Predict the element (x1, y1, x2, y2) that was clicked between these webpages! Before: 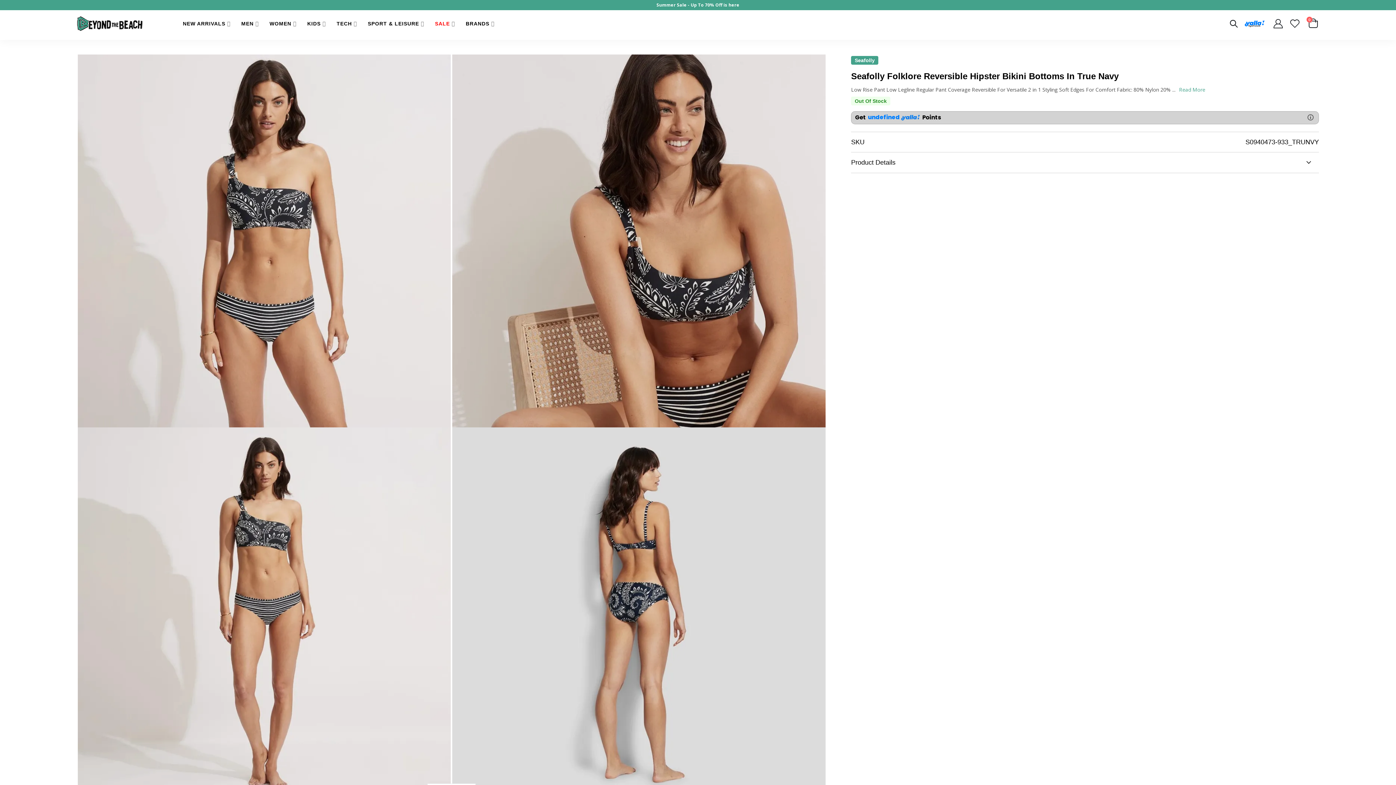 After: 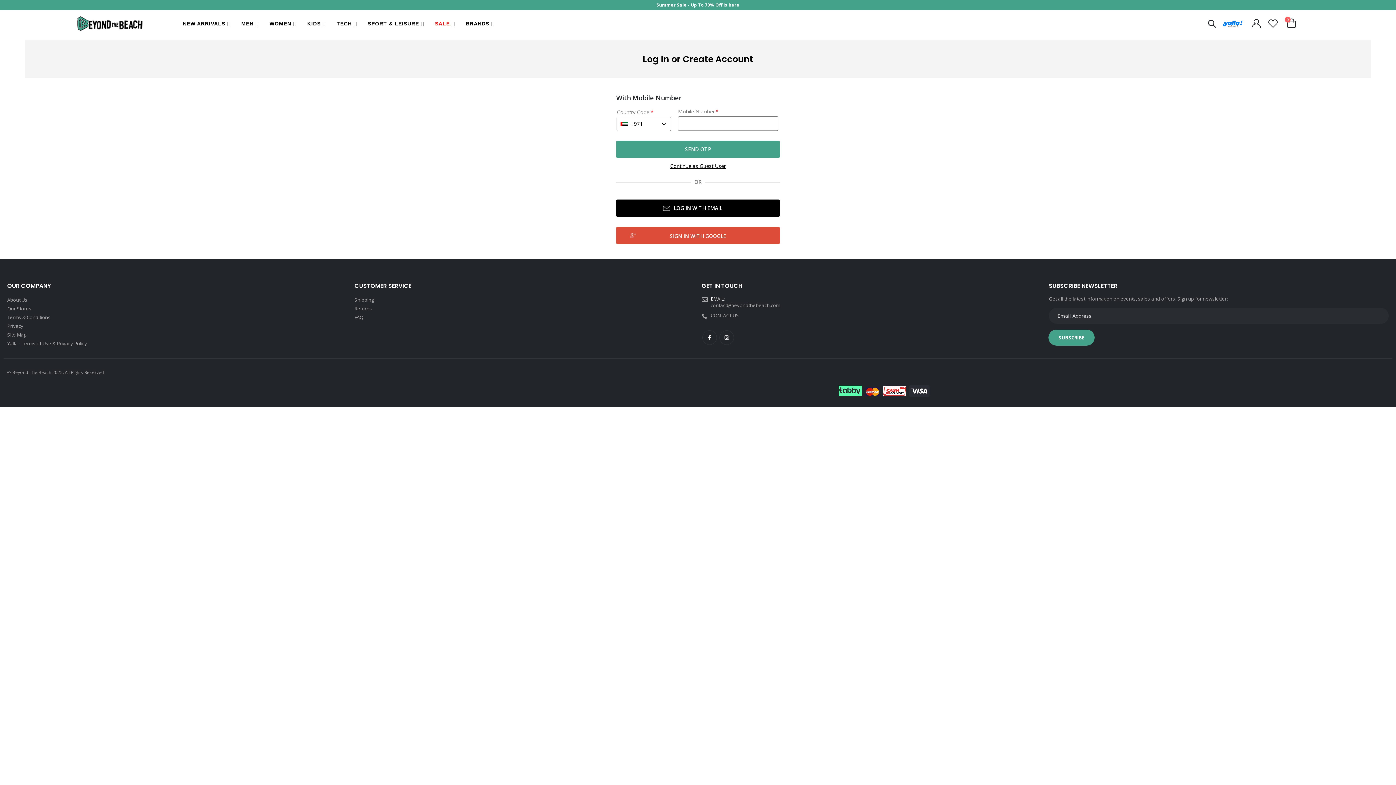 Action: bbox: (1272, 18, 1284, 28)